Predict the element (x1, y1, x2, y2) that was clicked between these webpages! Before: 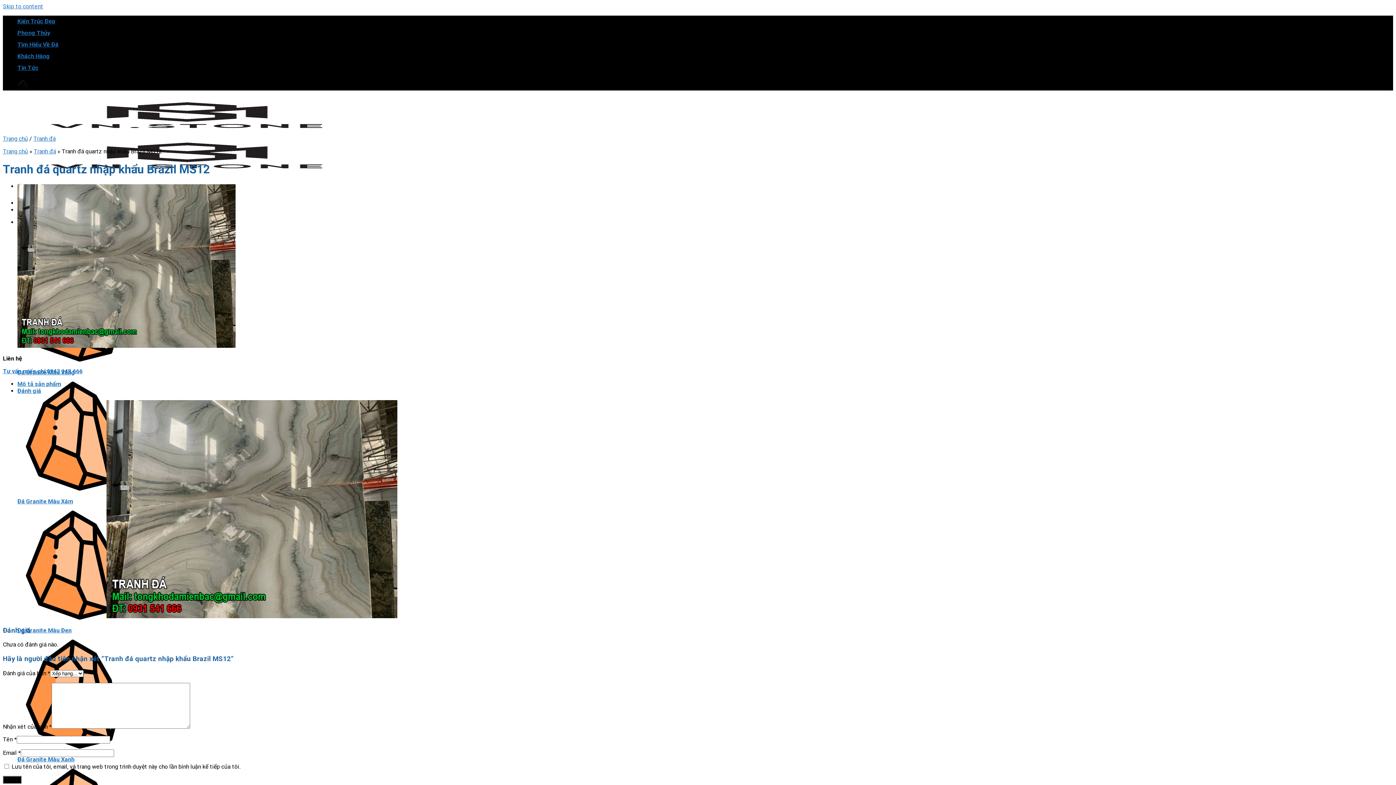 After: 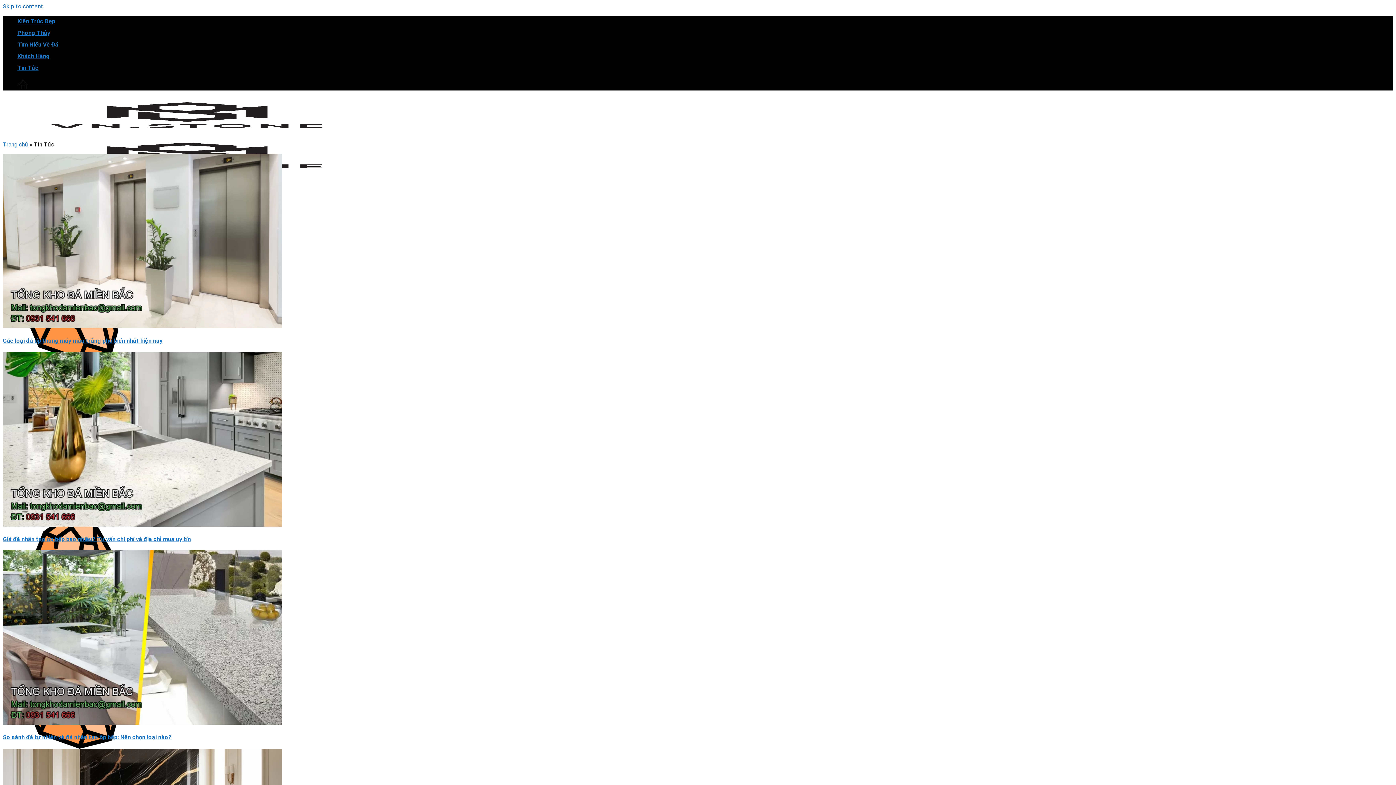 Action: label: Tin Tức bbox: (17, 64, 38, 71)